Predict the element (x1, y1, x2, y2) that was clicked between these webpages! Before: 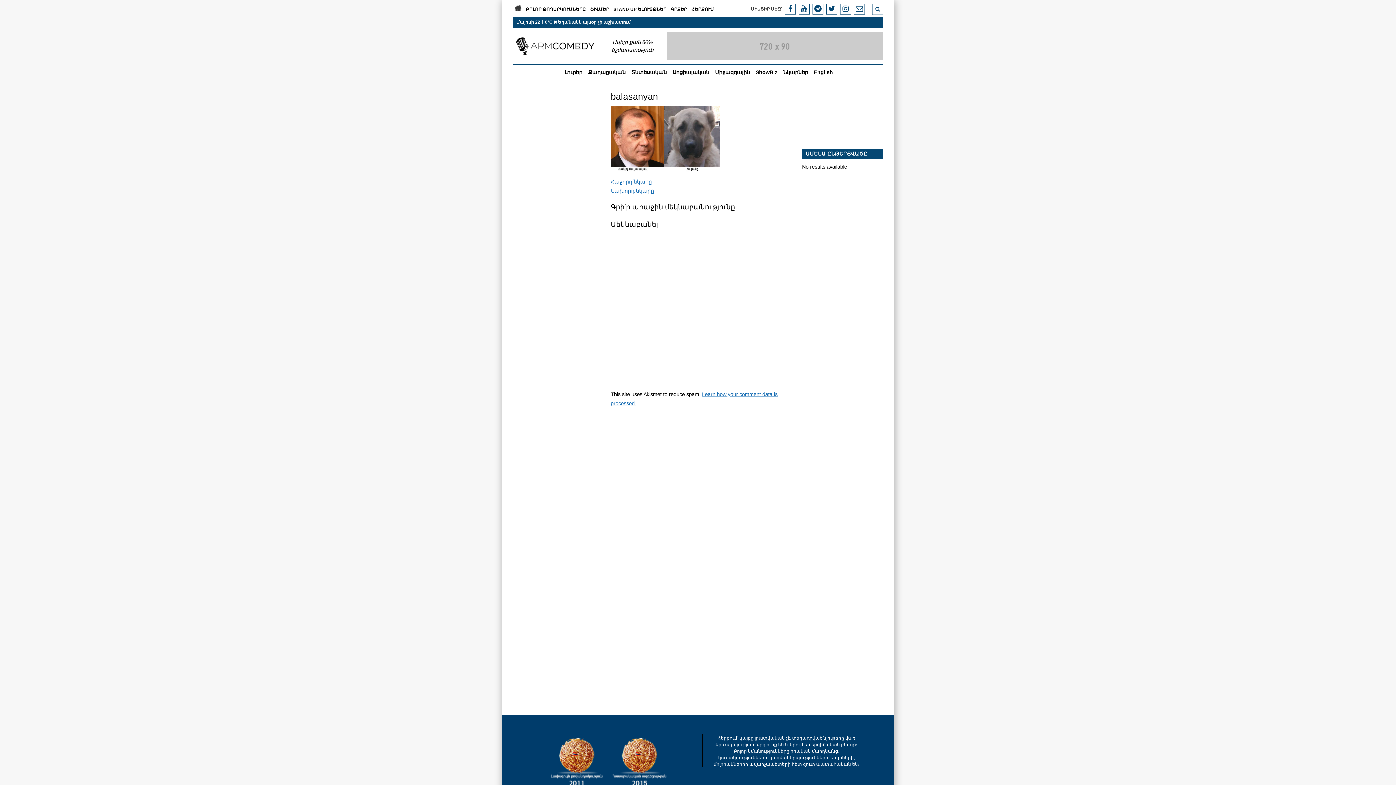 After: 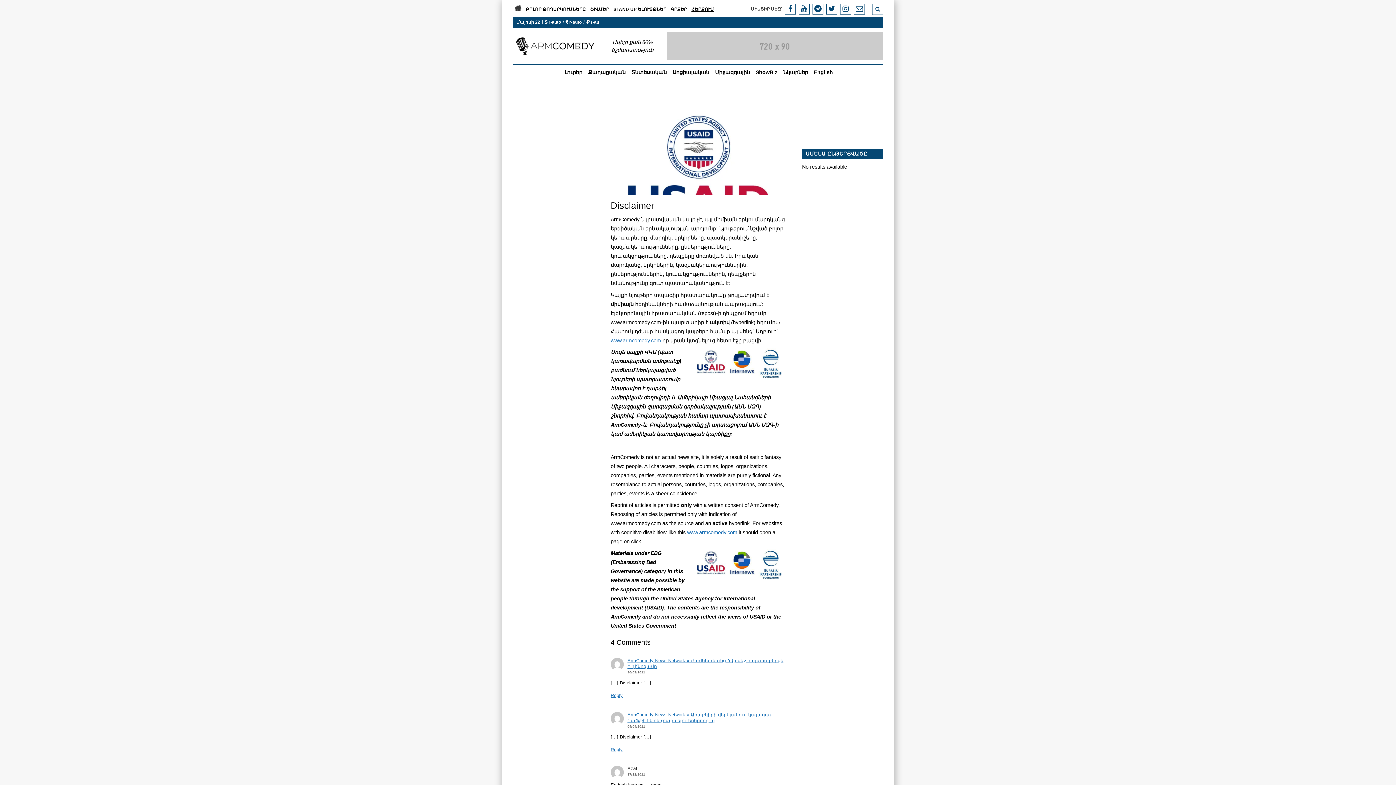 Action: bbox: (691, 6, 714, 12) label: ՀԵՐՔՈՒՄ